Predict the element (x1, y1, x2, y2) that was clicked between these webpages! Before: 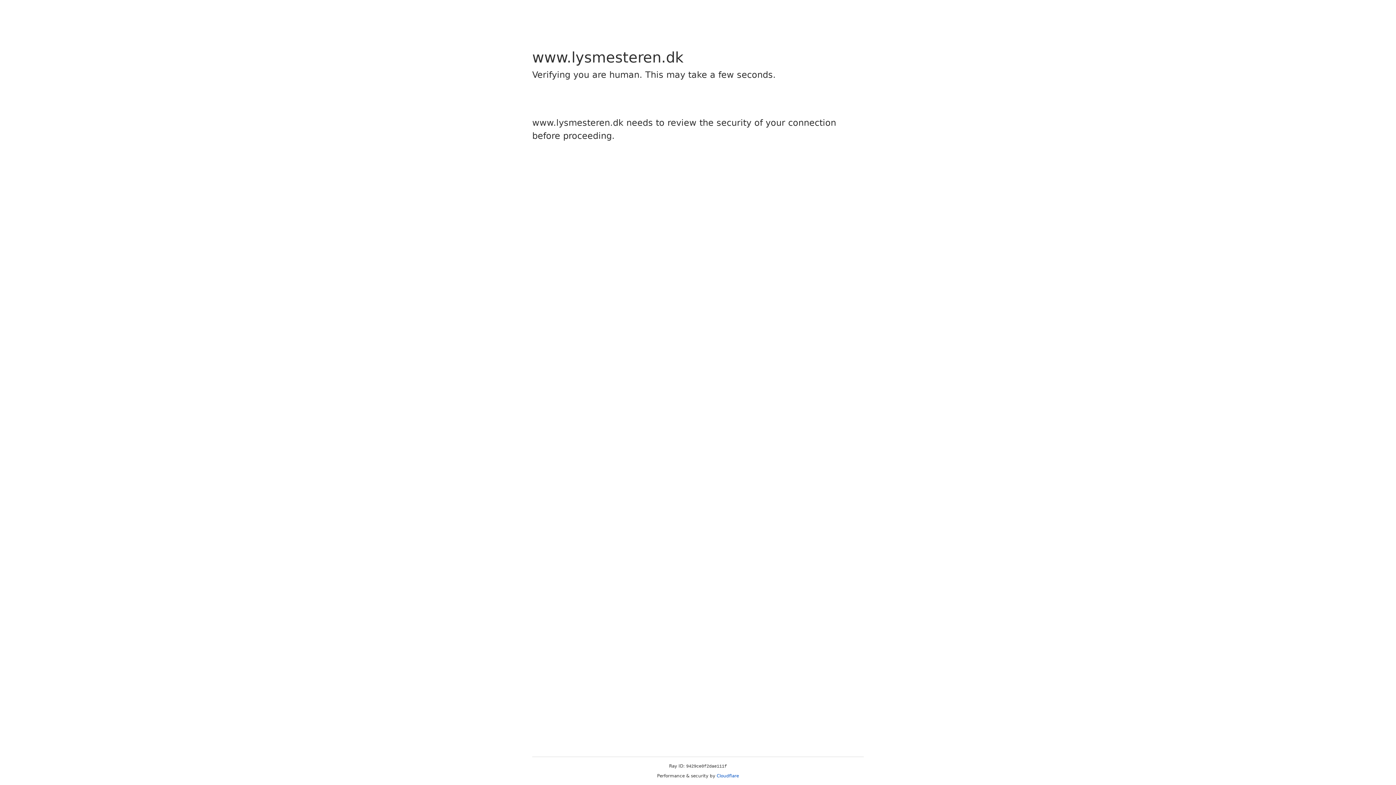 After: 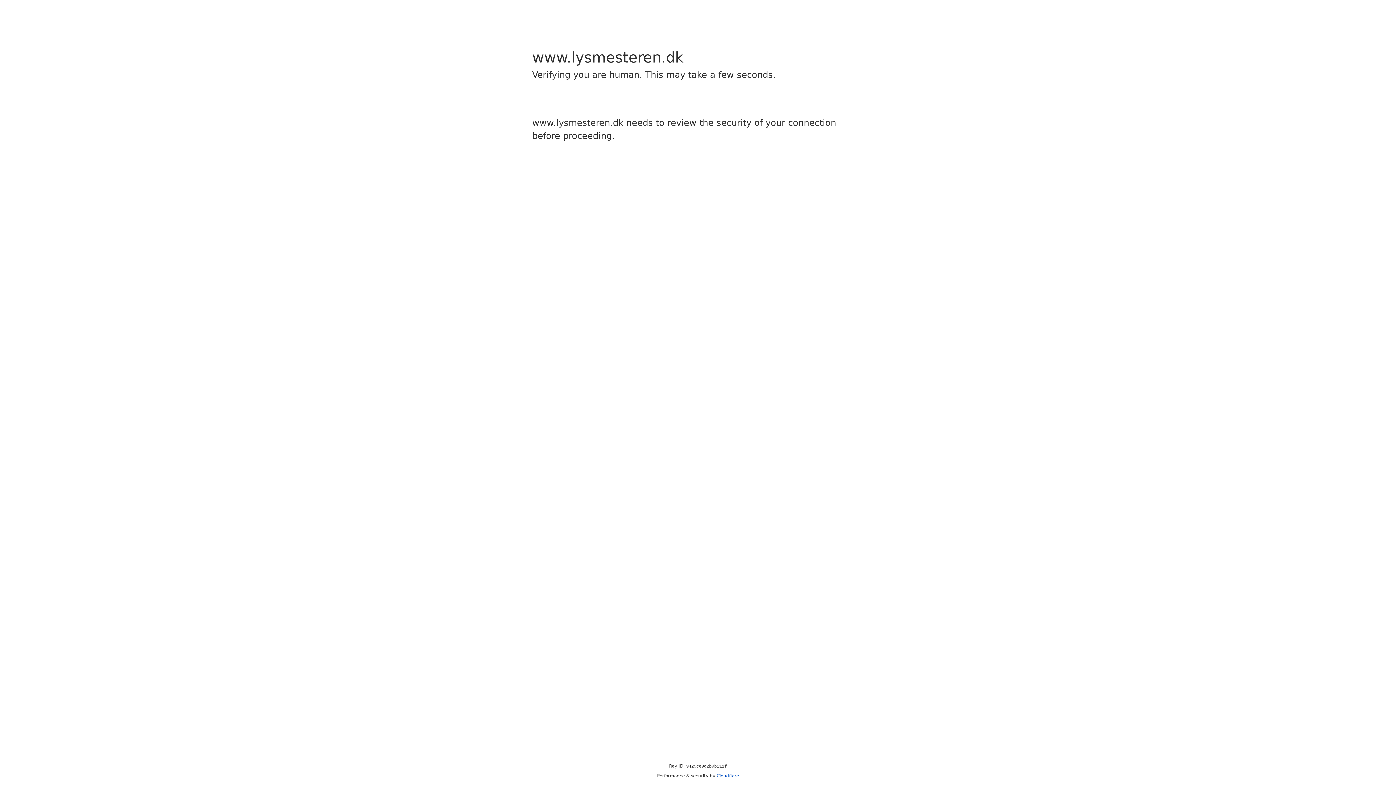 Action: label: Cloudflare bbox: (716, 773, 739, 778)